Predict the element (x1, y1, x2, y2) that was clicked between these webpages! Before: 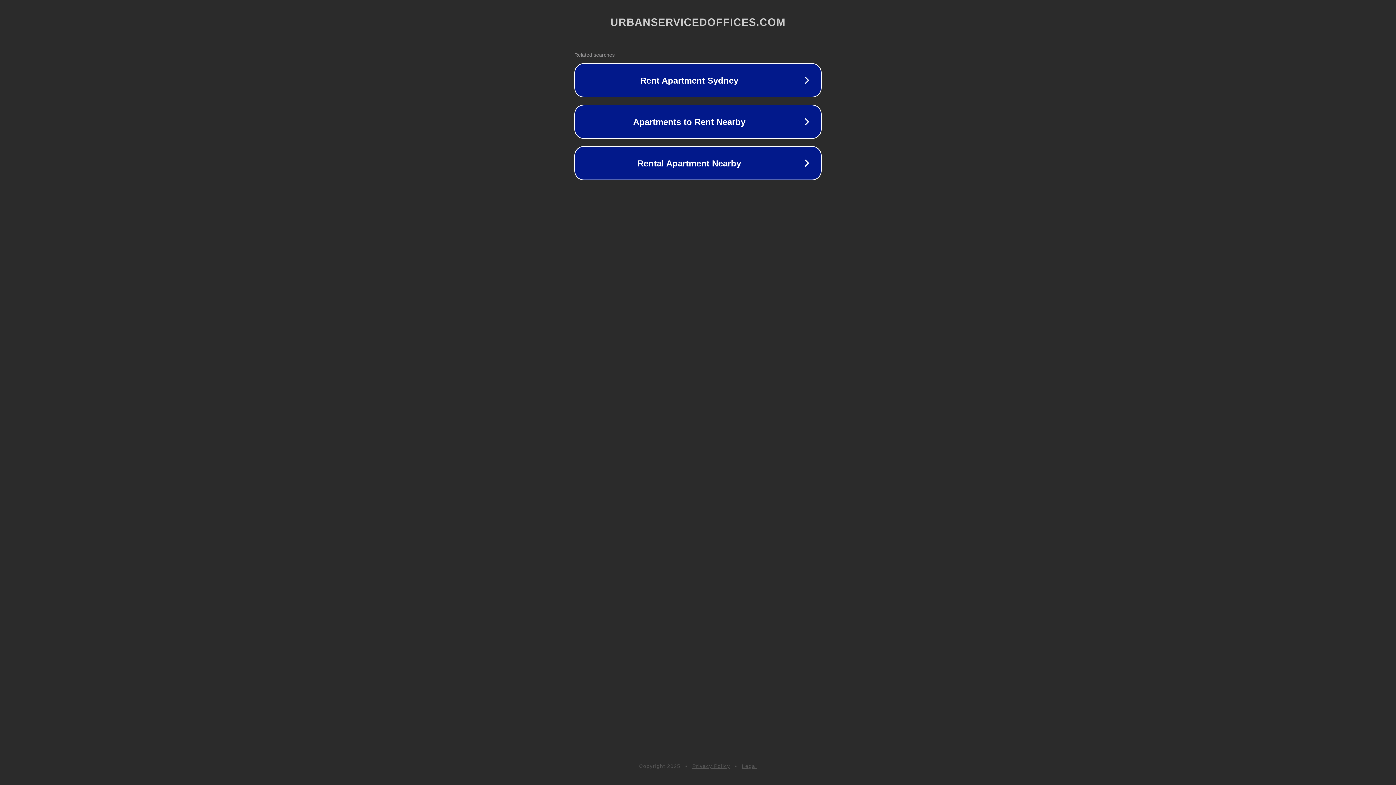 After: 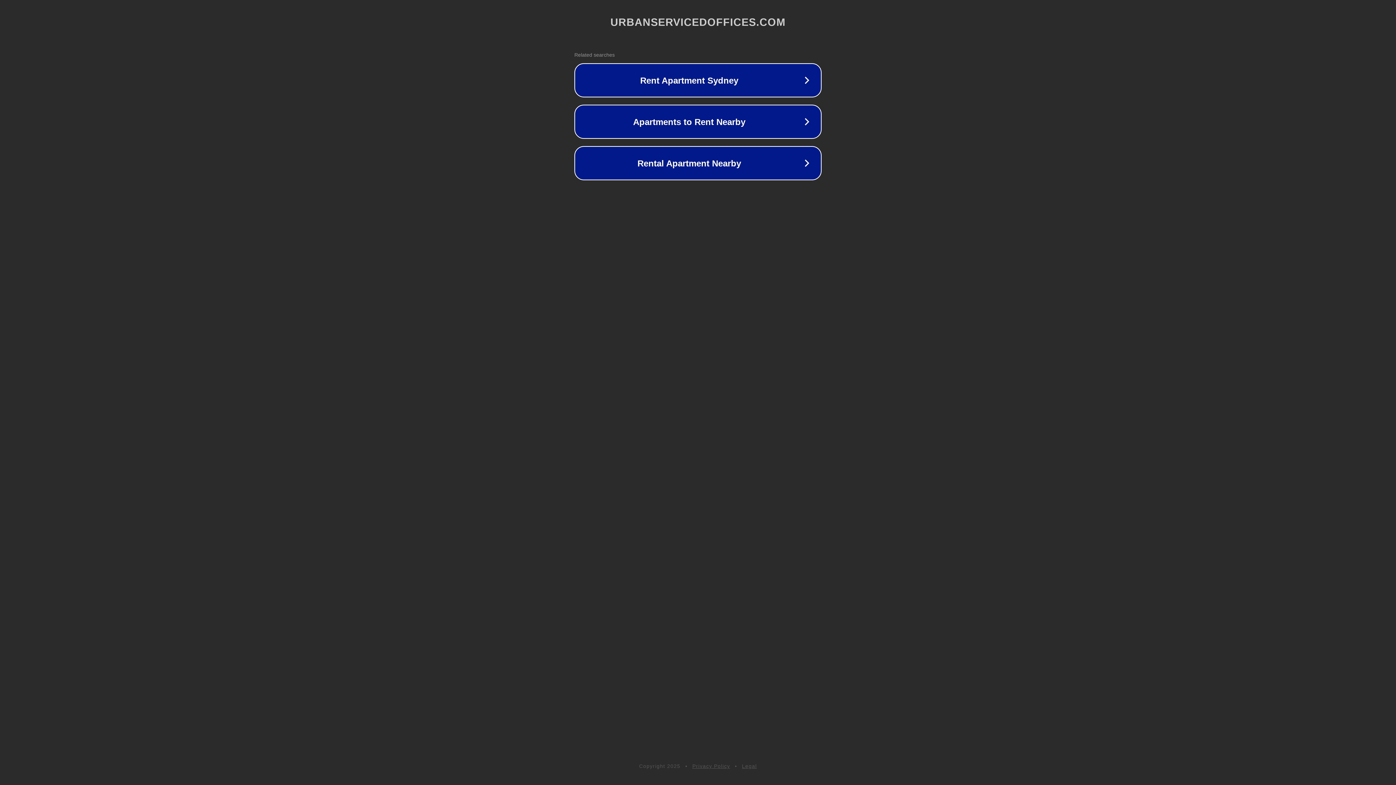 Action: bbox: (692, 763, 730, 769) label: Privacy Policy